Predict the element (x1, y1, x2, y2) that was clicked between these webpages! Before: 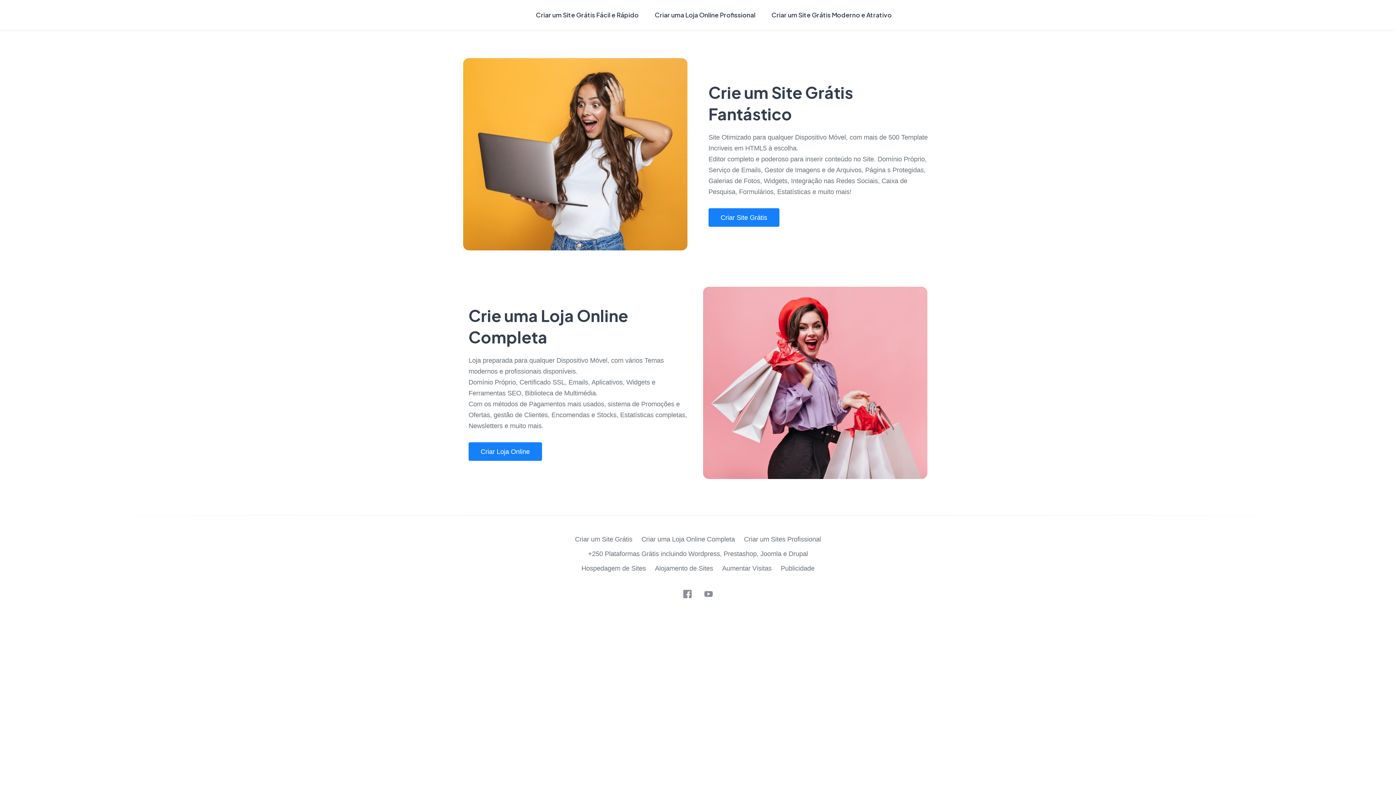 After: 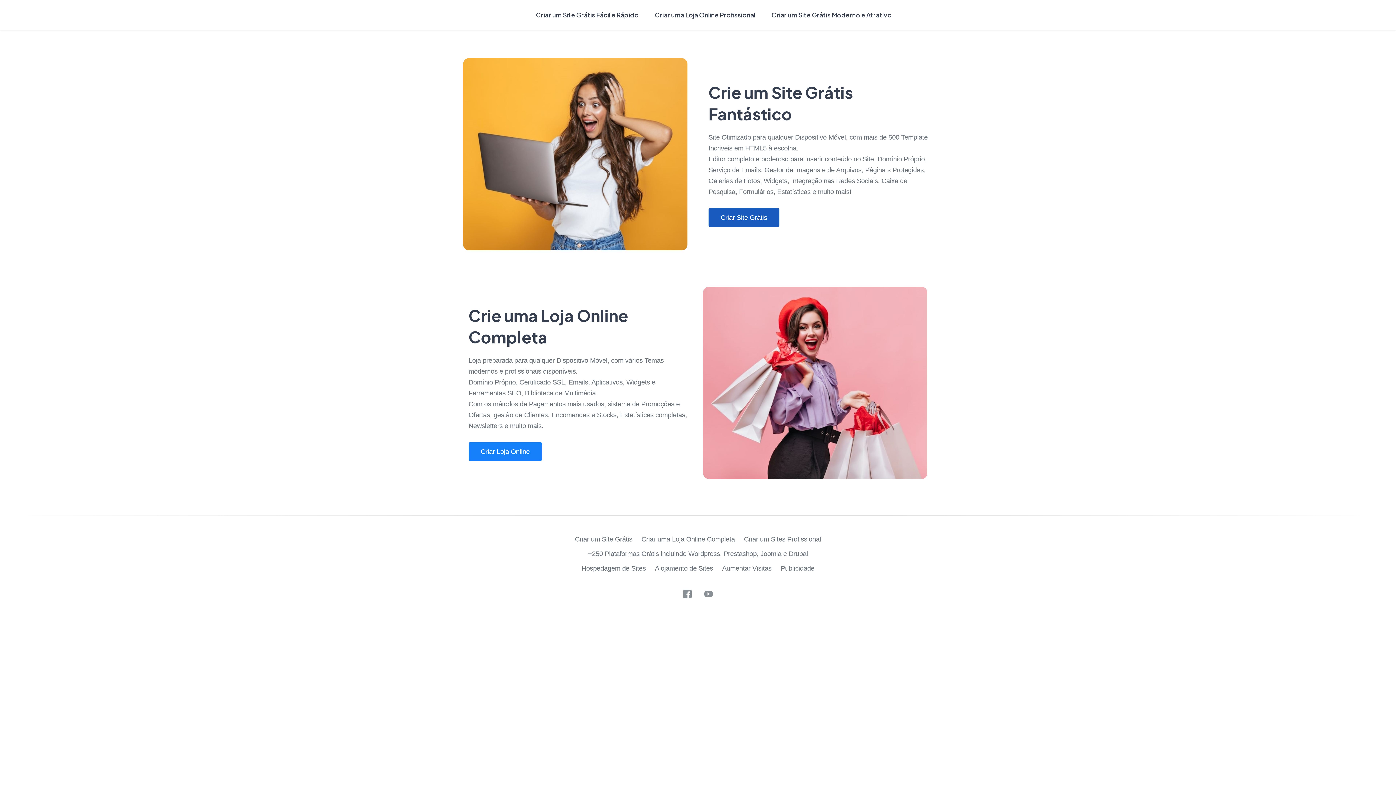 Action: label: Criar Site Grátis bbox: (708, 208, 779, 227)